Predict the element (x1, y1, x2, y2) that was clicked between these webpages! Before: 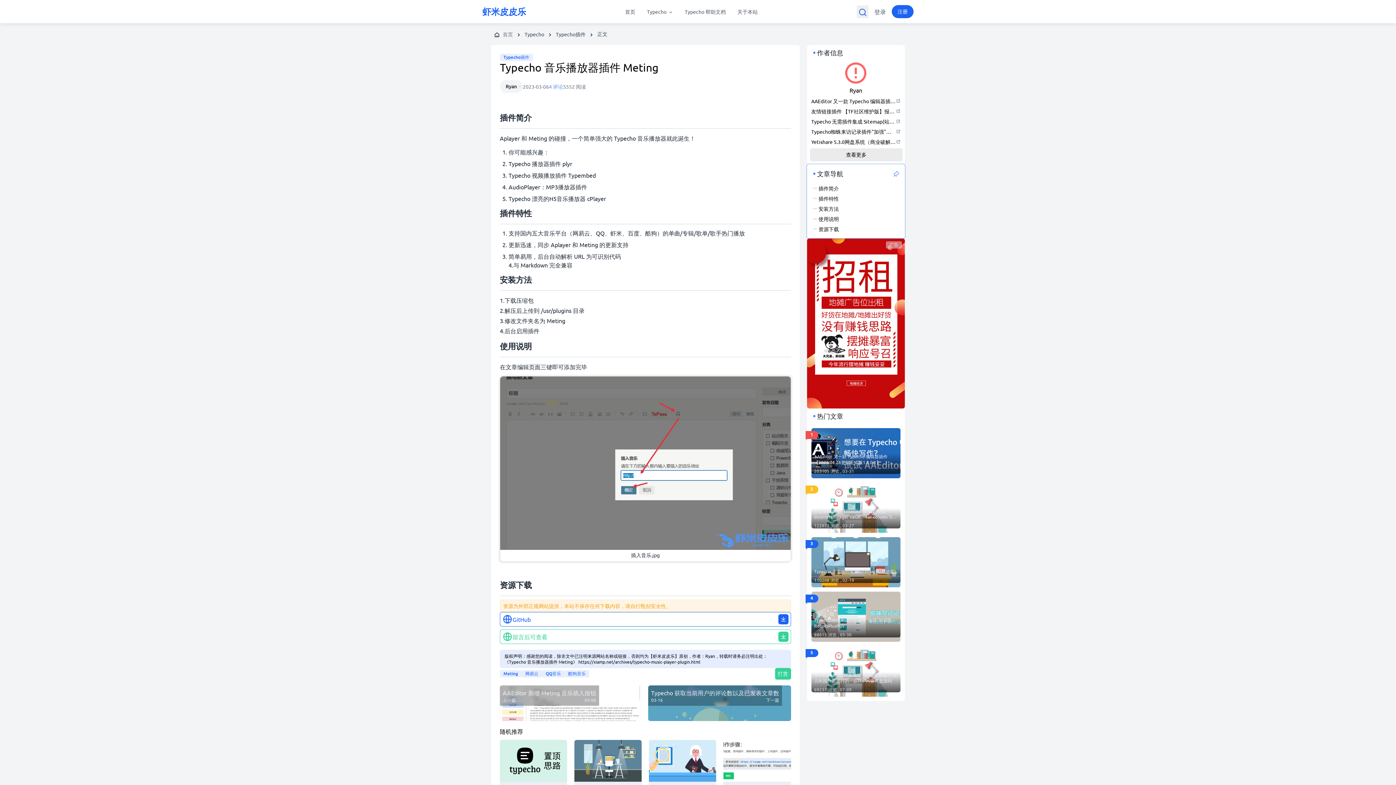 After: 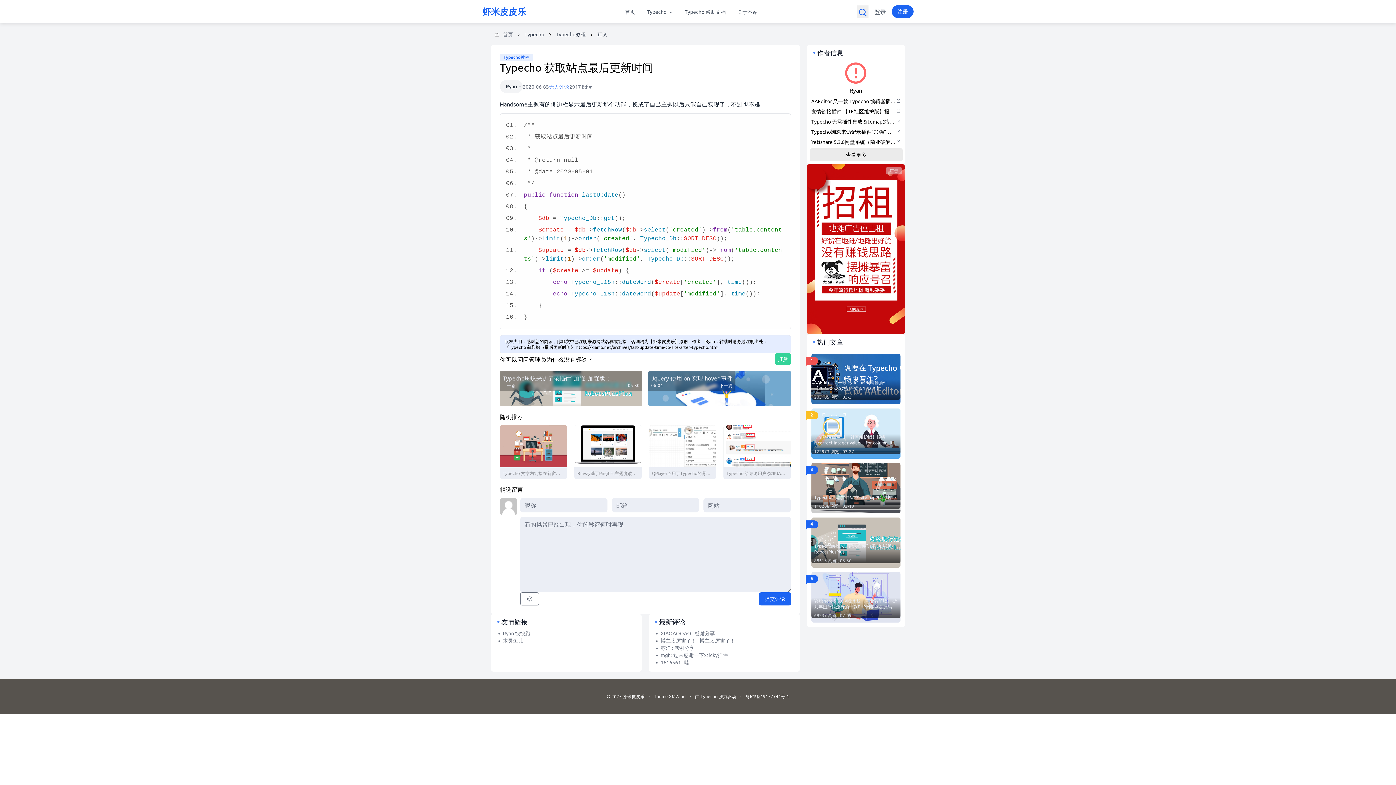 Action: bbox: (574, 740, 641, 793) label: Typecho 获取站点最后更新时间